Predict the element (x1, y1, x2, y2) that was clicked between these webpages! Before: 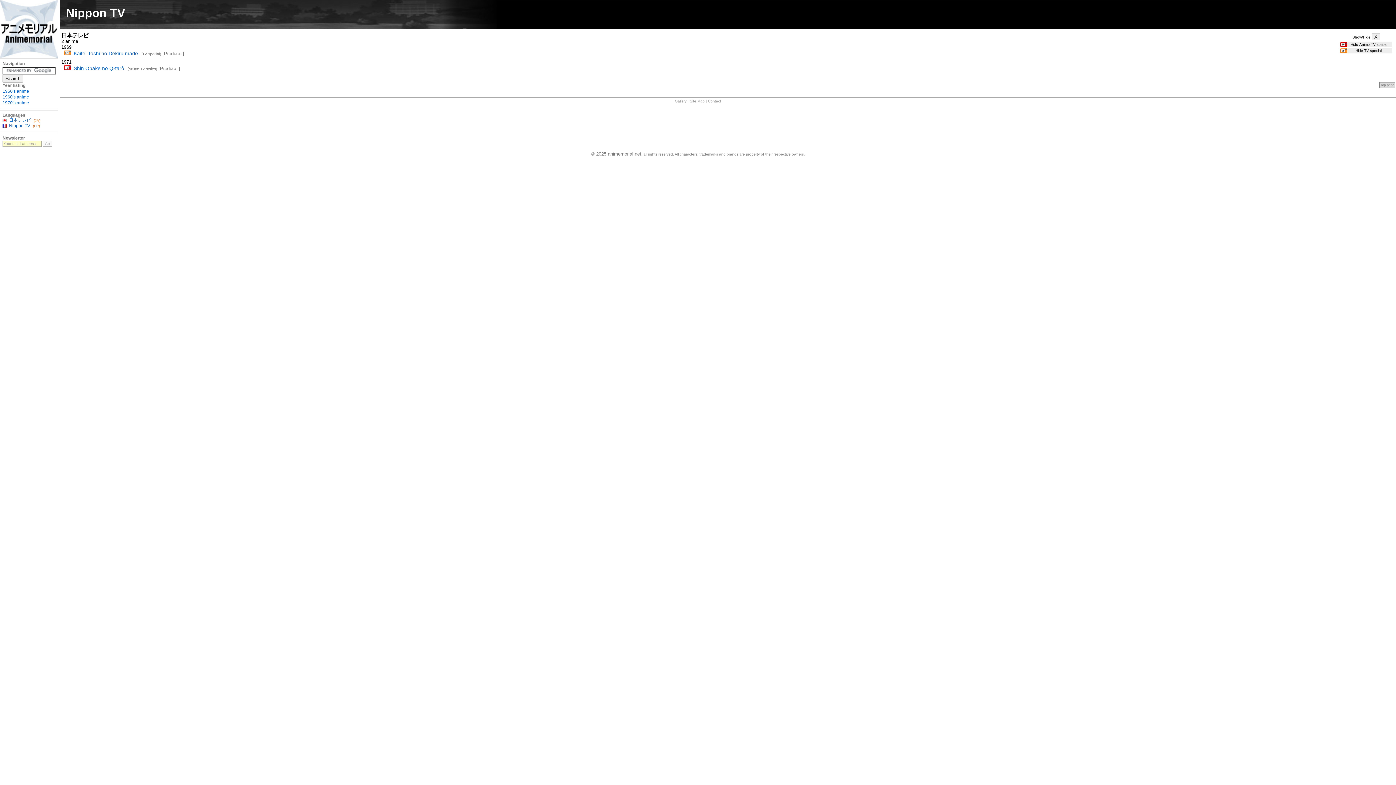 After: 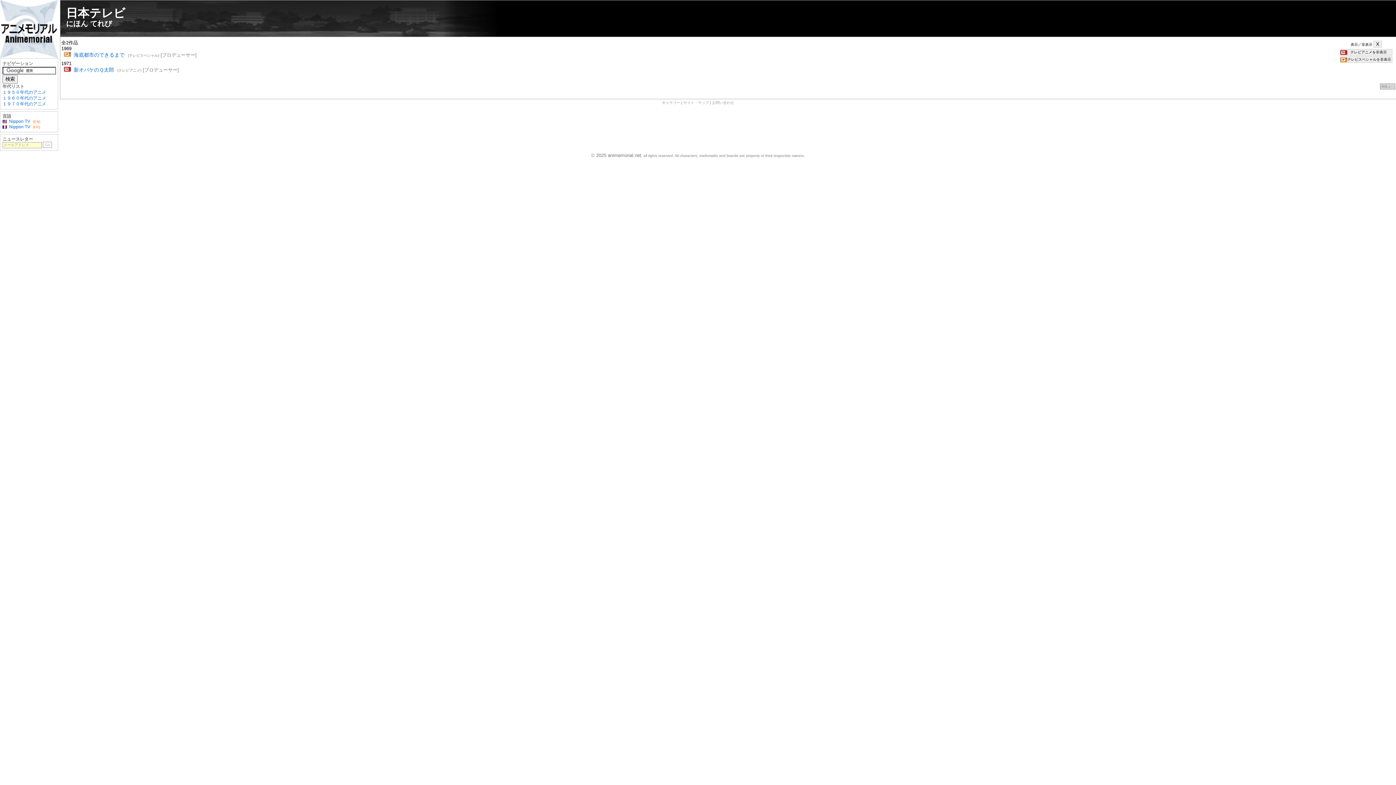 Action: label: 日本テレビ bbox: (2, 117, 30, 122)